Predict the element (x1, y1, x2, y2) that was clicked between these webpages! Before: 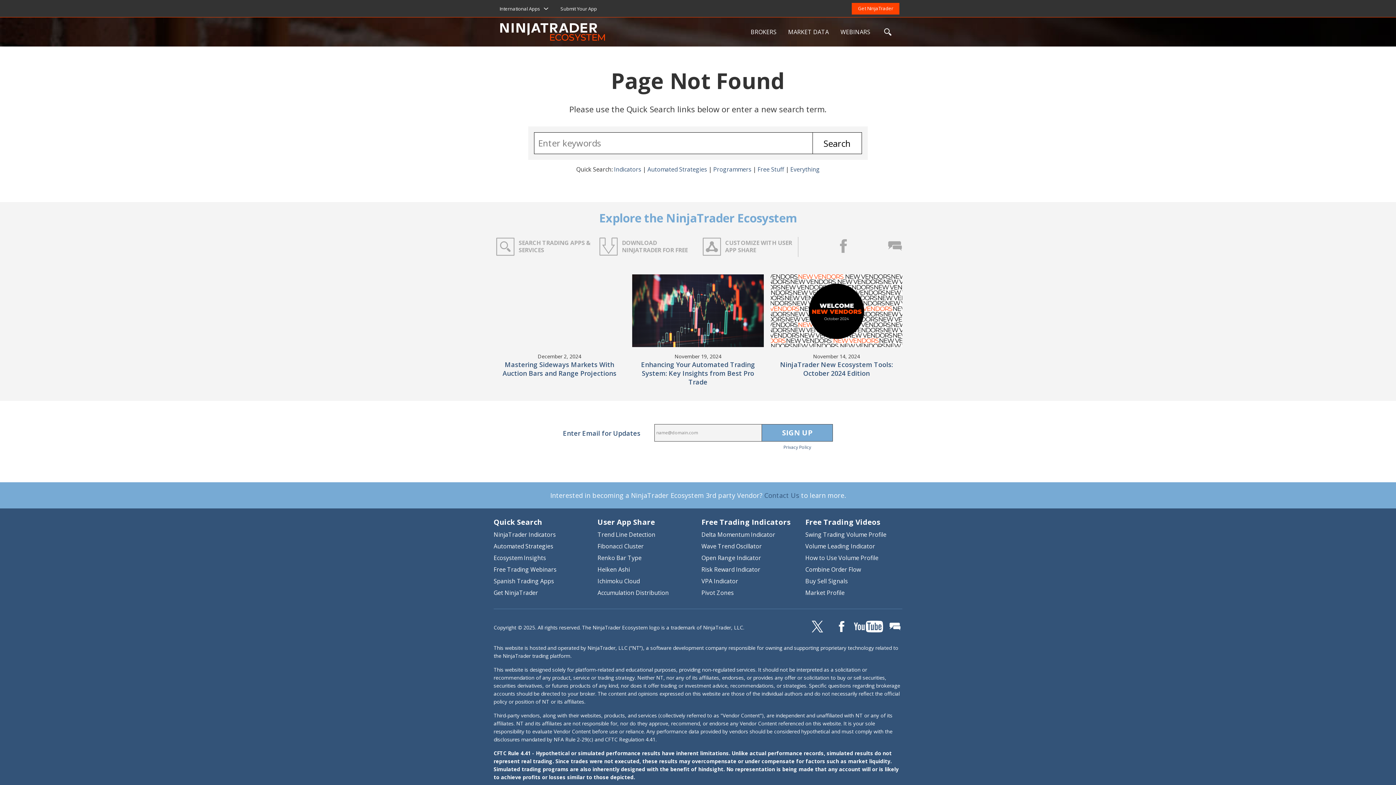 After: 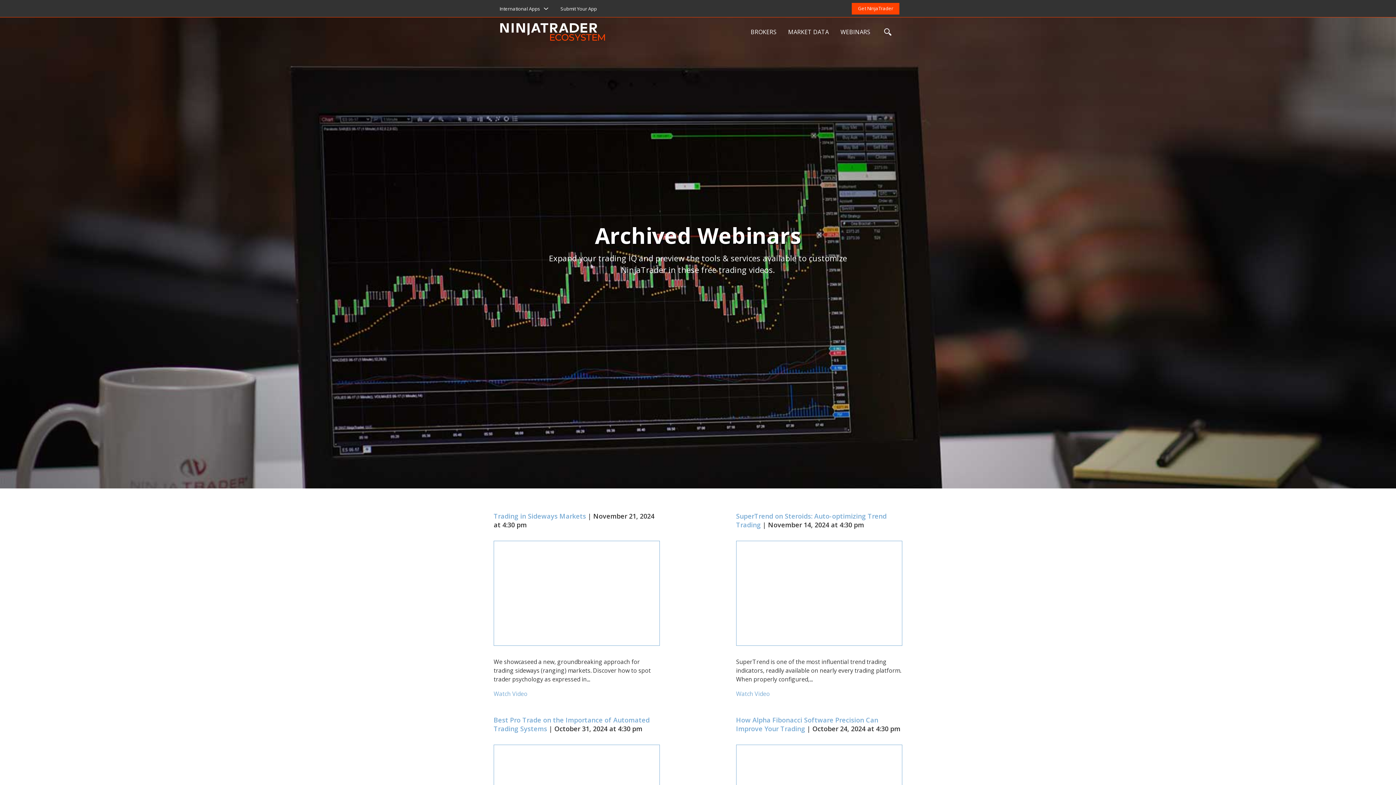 Action: bbox: (805, 517, 880, 527) label: Free Trading Videos